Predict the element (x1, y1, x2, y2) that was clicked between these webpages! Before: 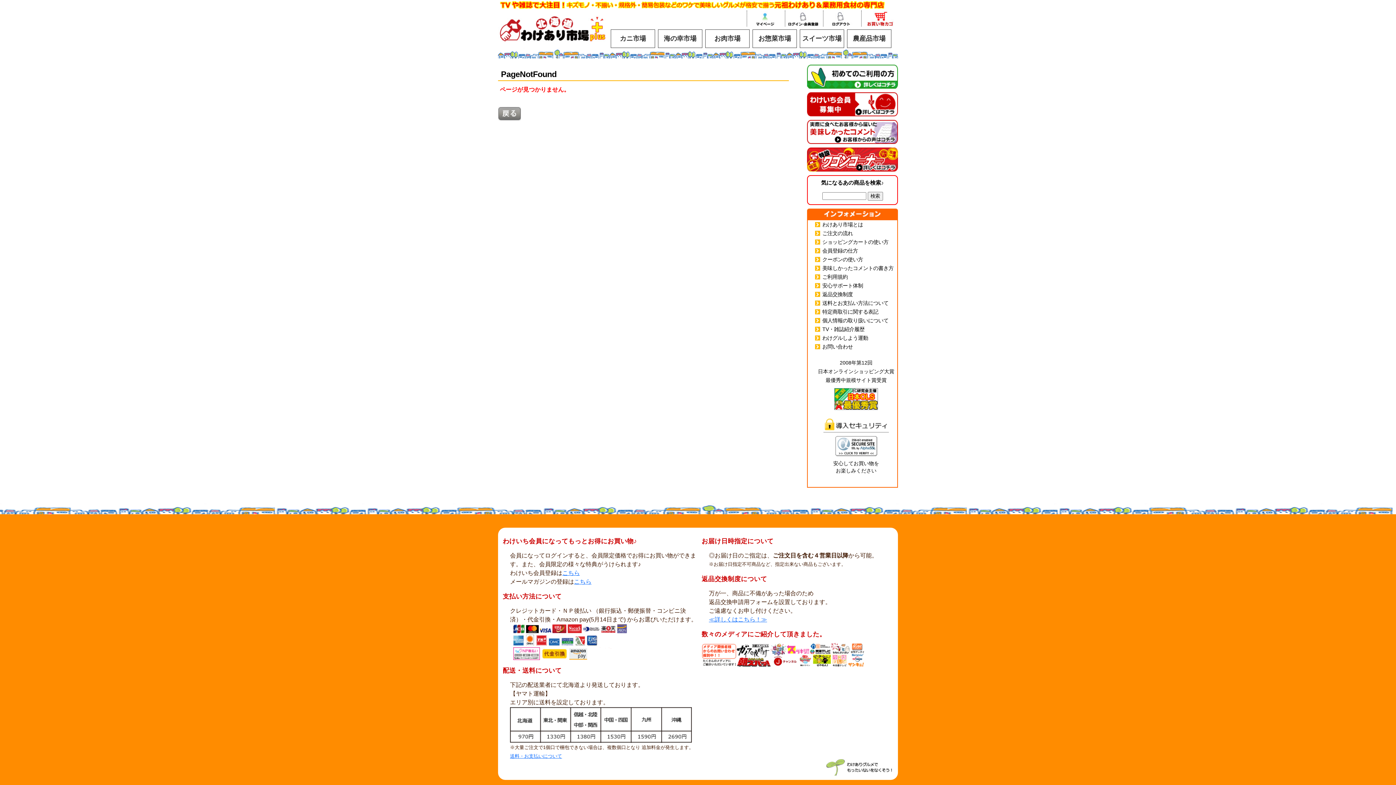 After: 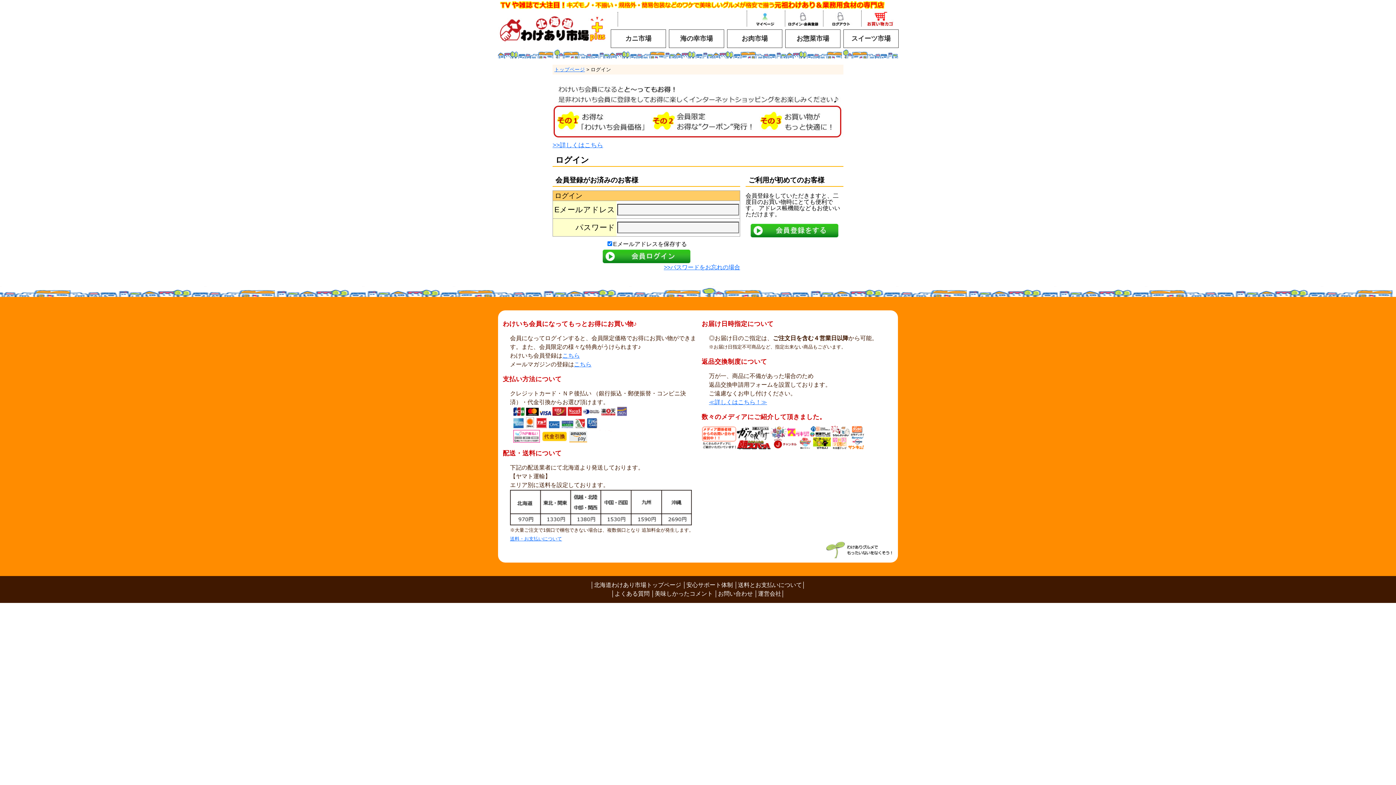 Action: bbox: (807, 111, 898, 117)